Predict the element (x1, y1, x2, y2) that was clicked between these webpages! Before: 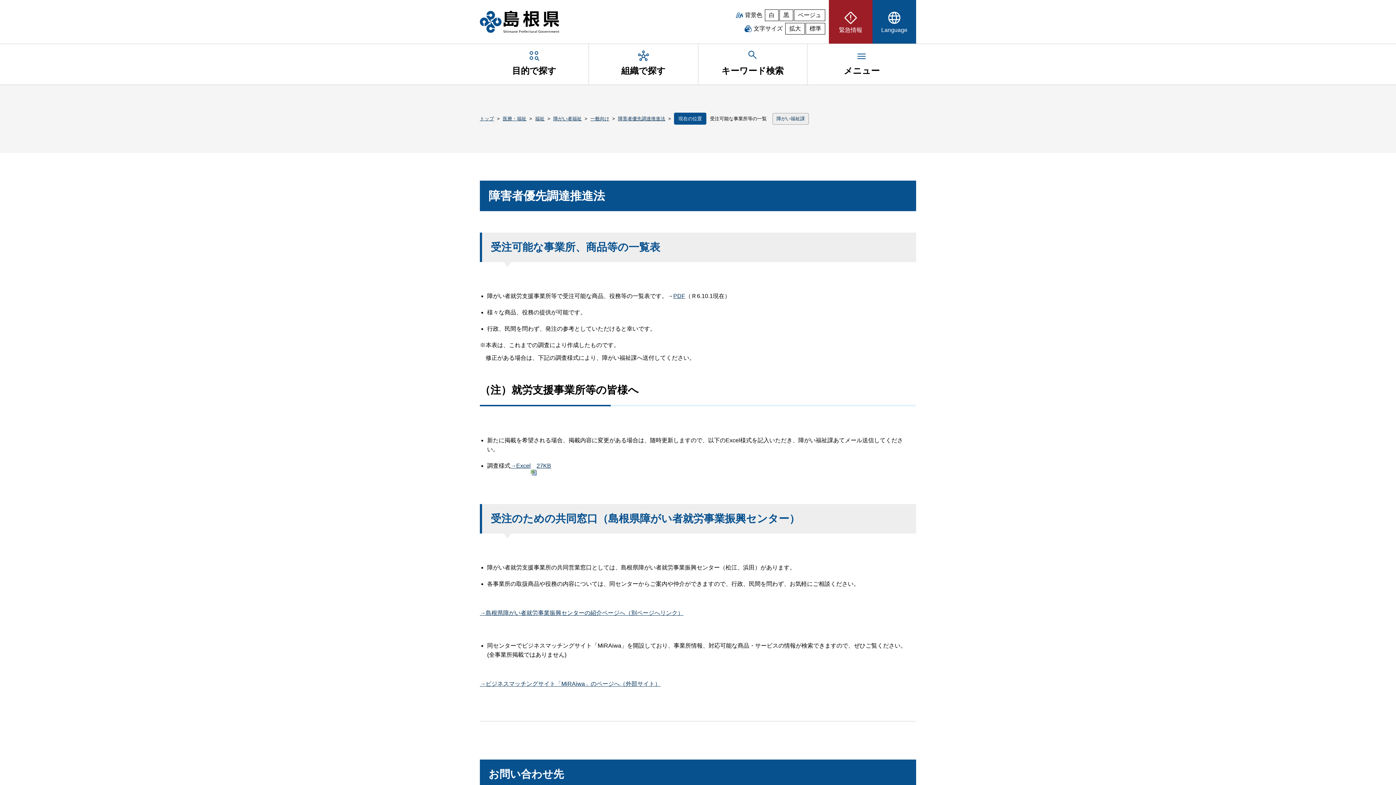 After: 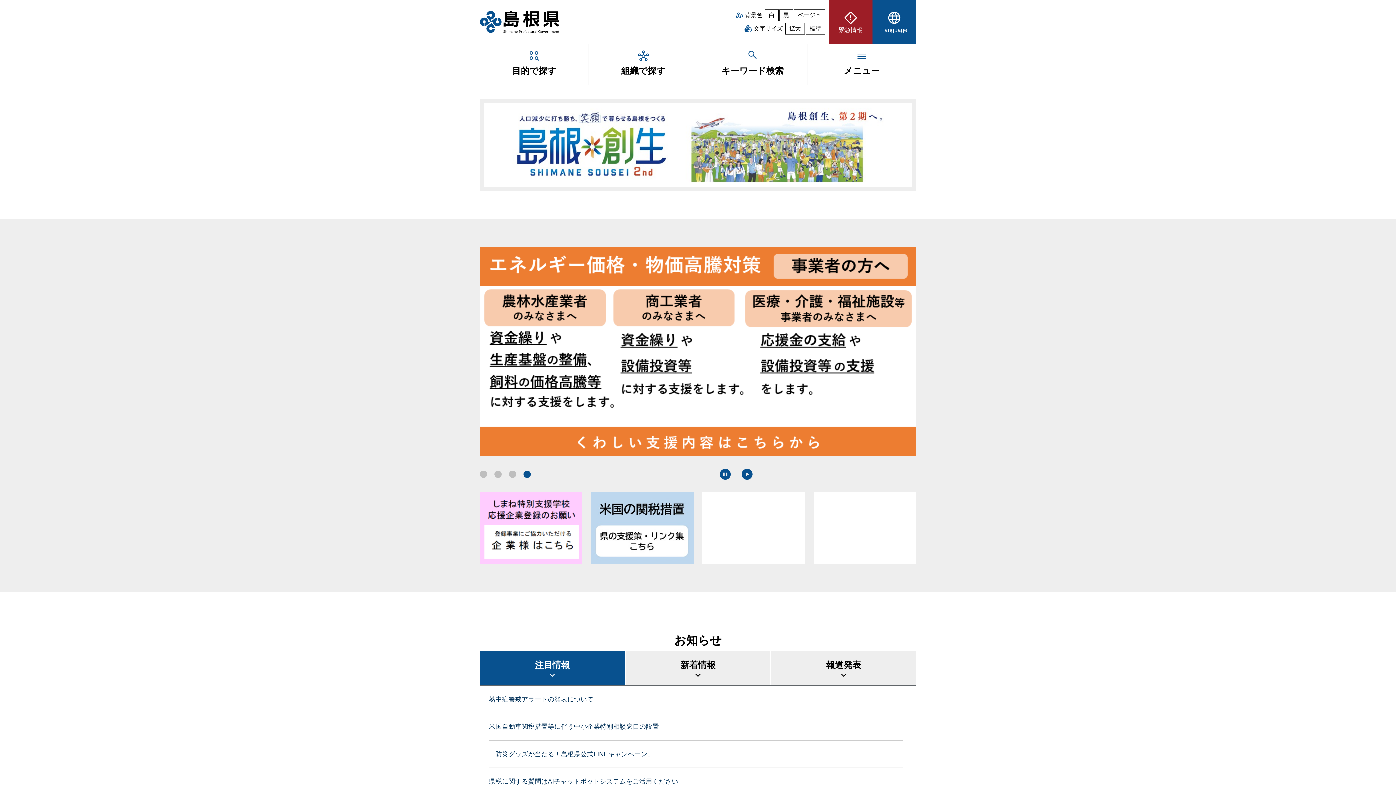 Action: bbox: (480, 11, 559, 17)